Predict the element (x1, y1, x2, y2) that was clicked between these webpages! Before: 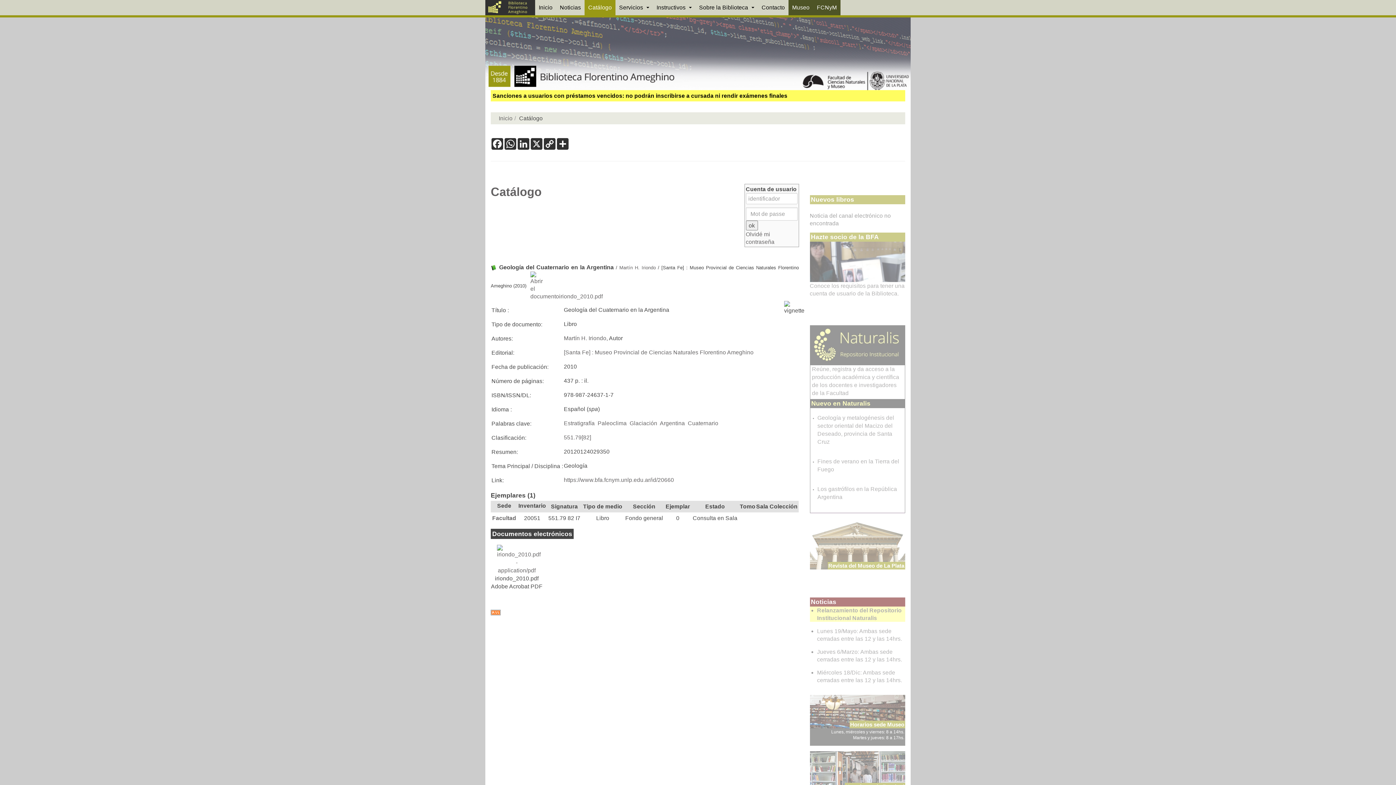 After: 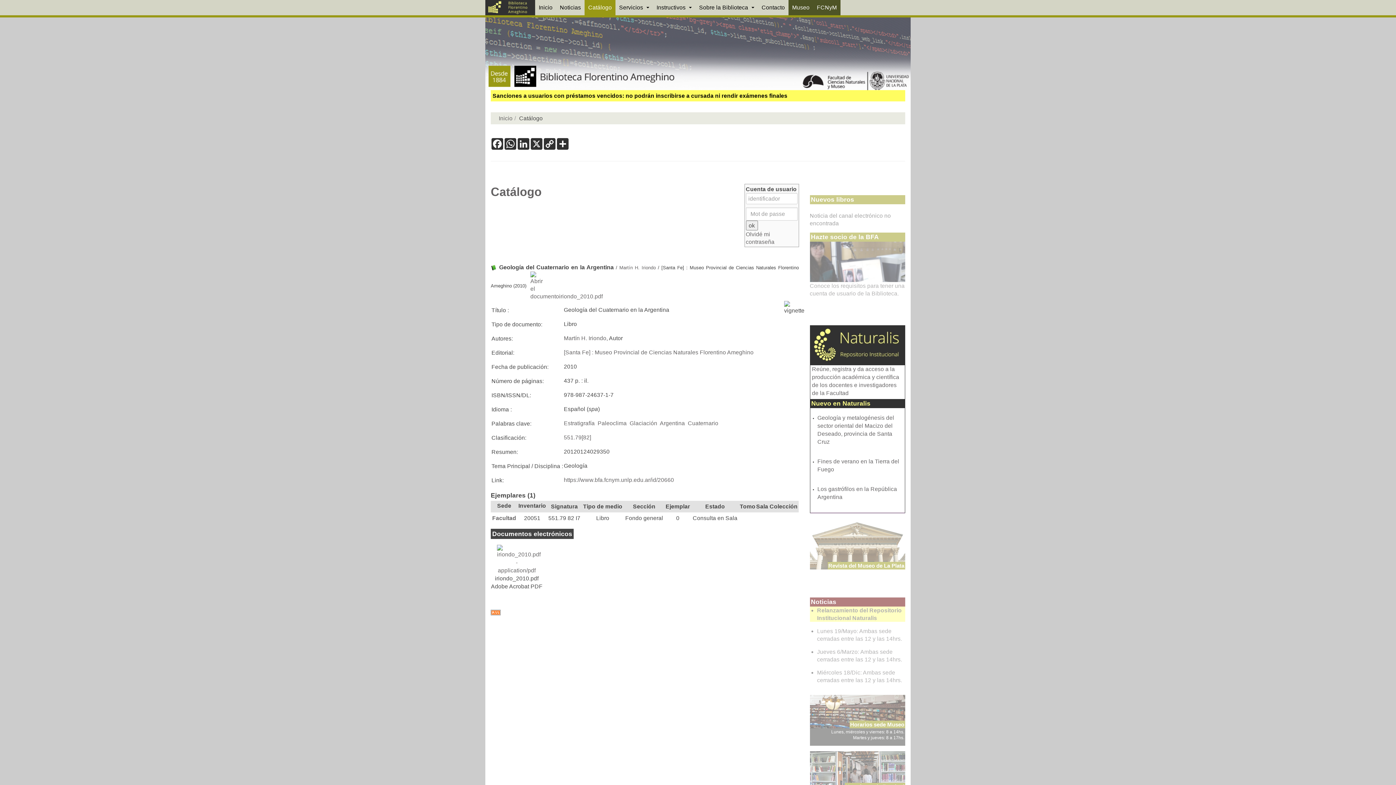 Action: bbox: (810, 341, 904, 348)